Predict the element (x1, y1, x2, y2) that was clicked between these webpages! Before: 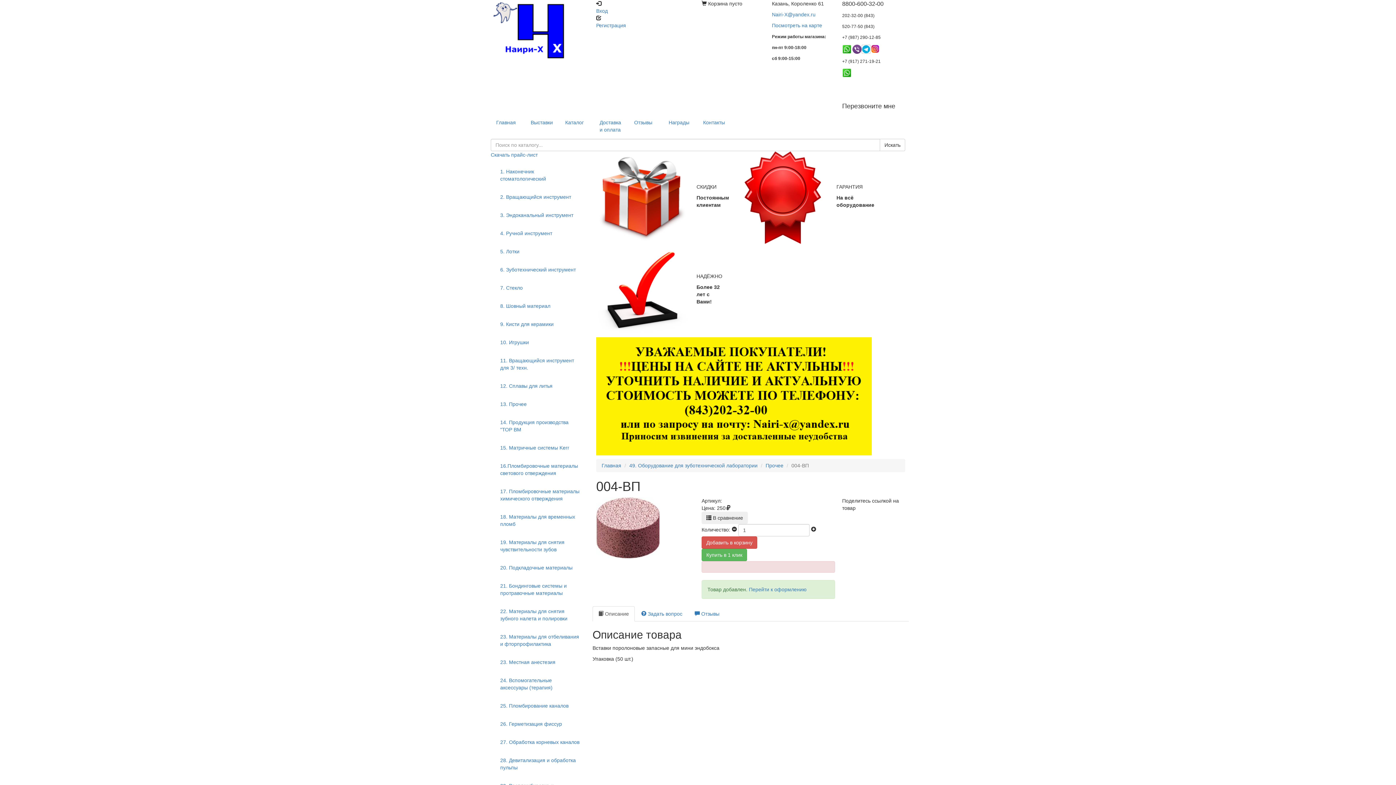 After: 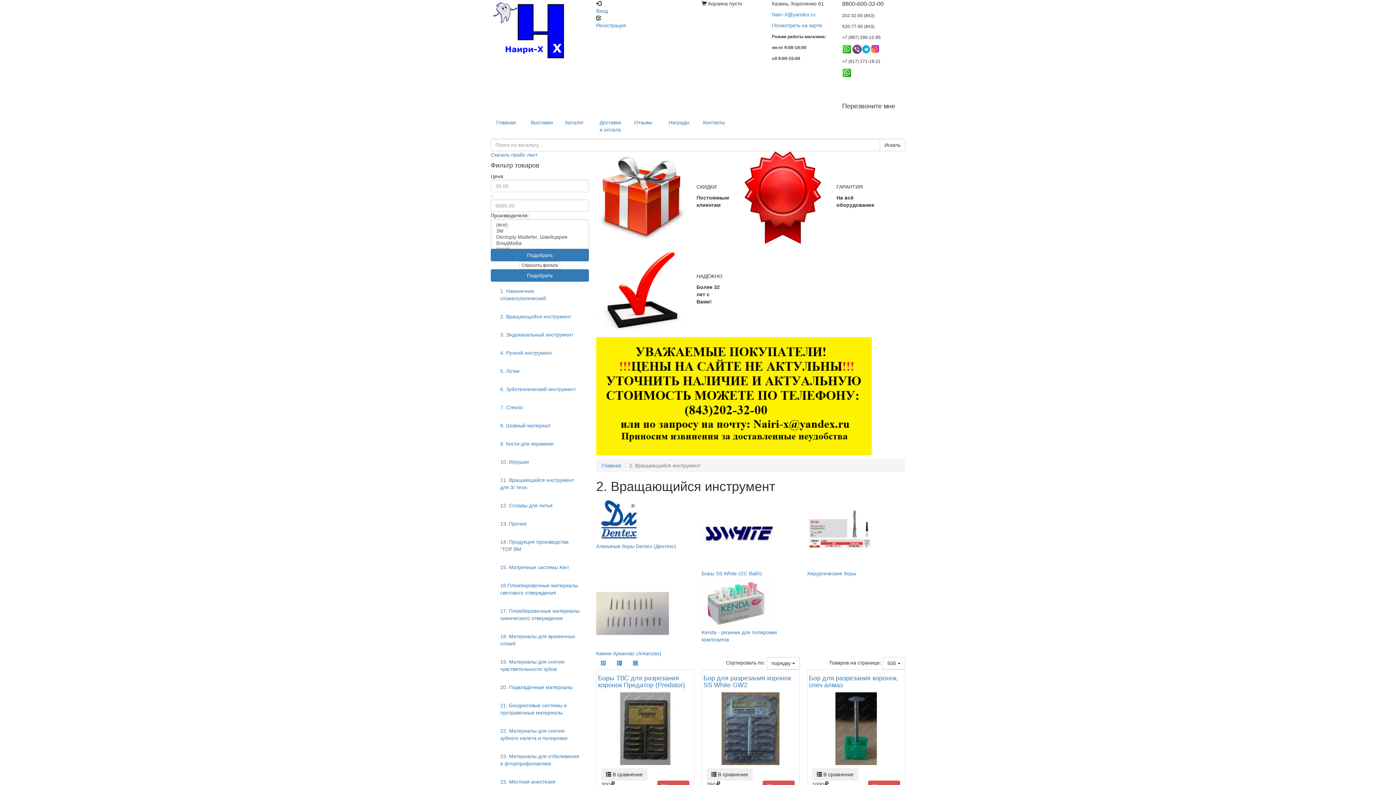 Action: label: 2. Вращающийся инструмент bbox: (494, 187, 576, 206)